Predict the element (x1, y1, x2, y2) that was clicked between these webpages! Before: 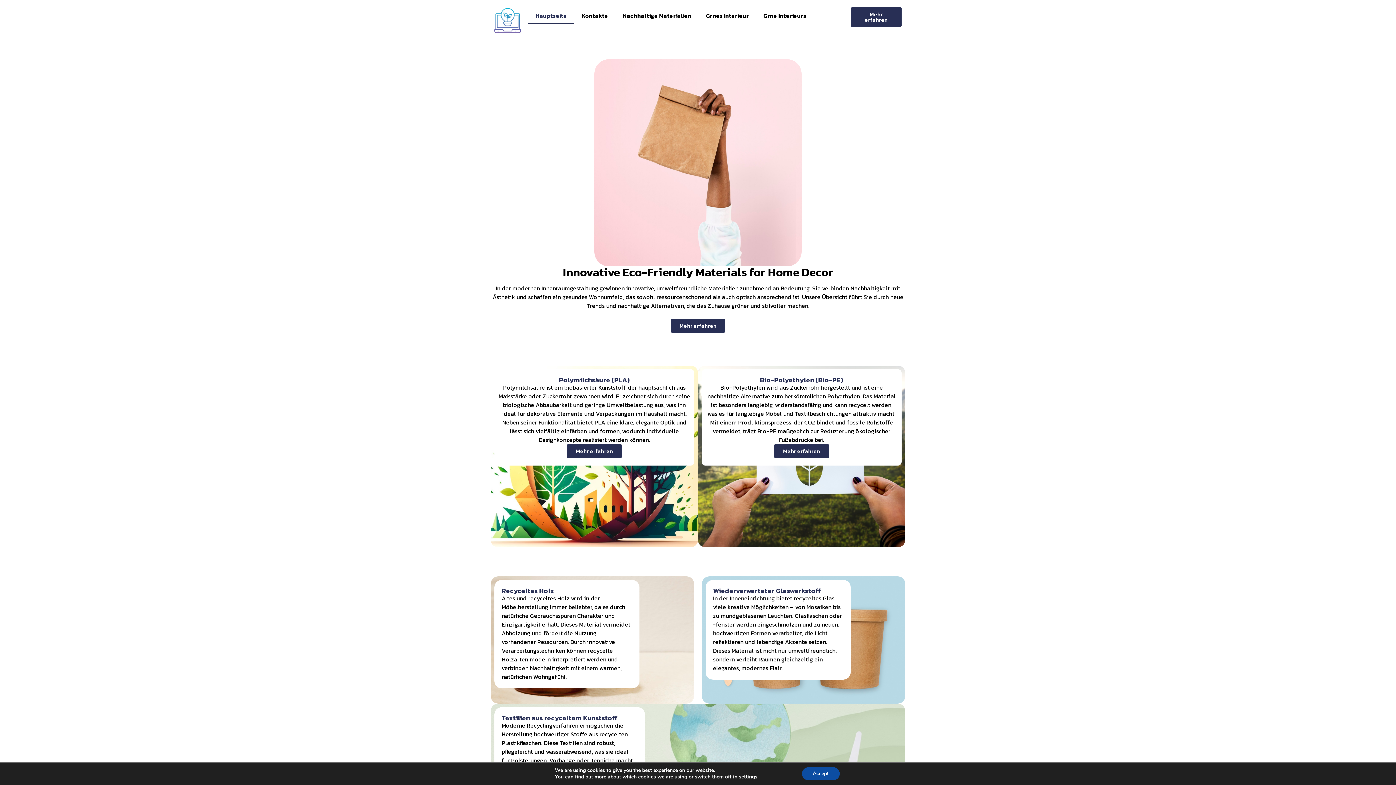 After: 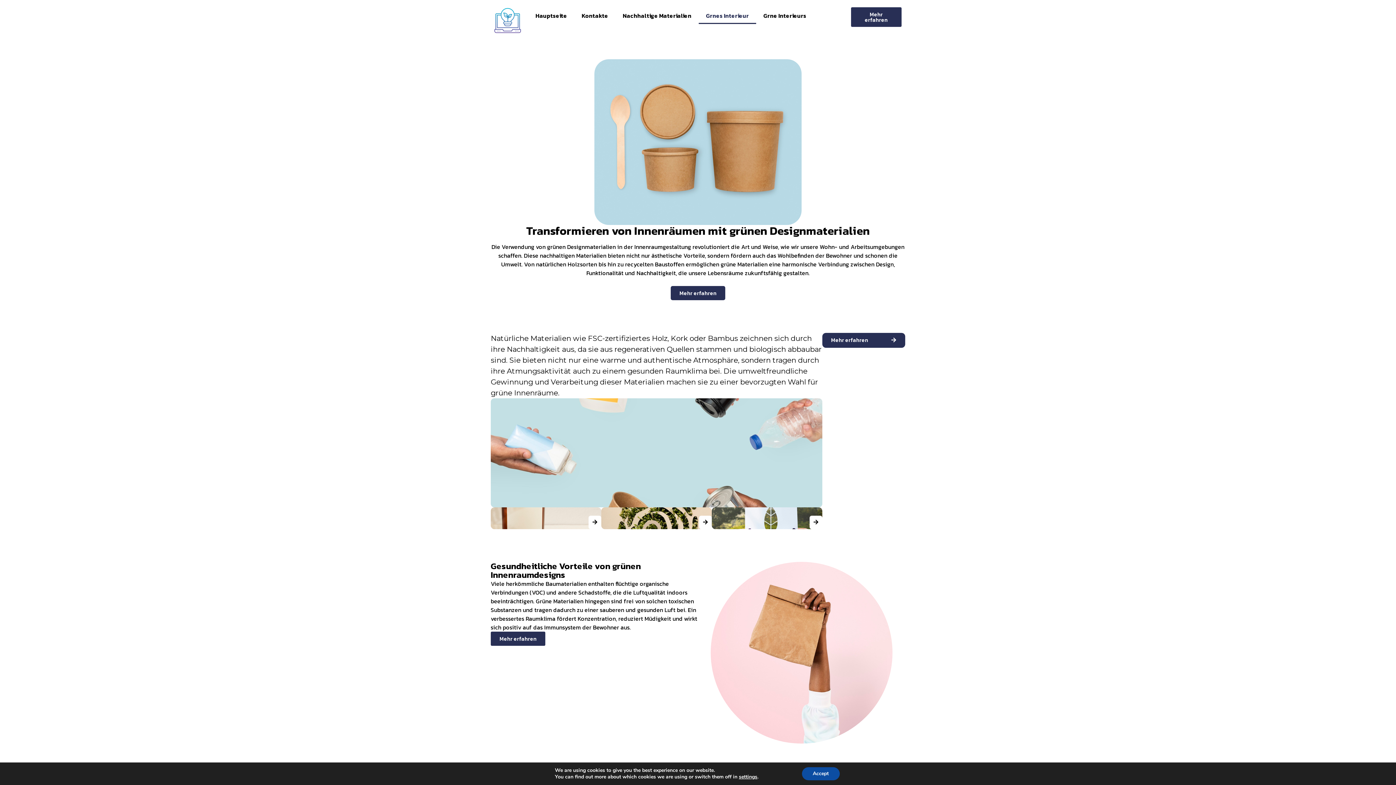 Action: bbox: (698, 7, 756, 24) label: Grnes Interieur